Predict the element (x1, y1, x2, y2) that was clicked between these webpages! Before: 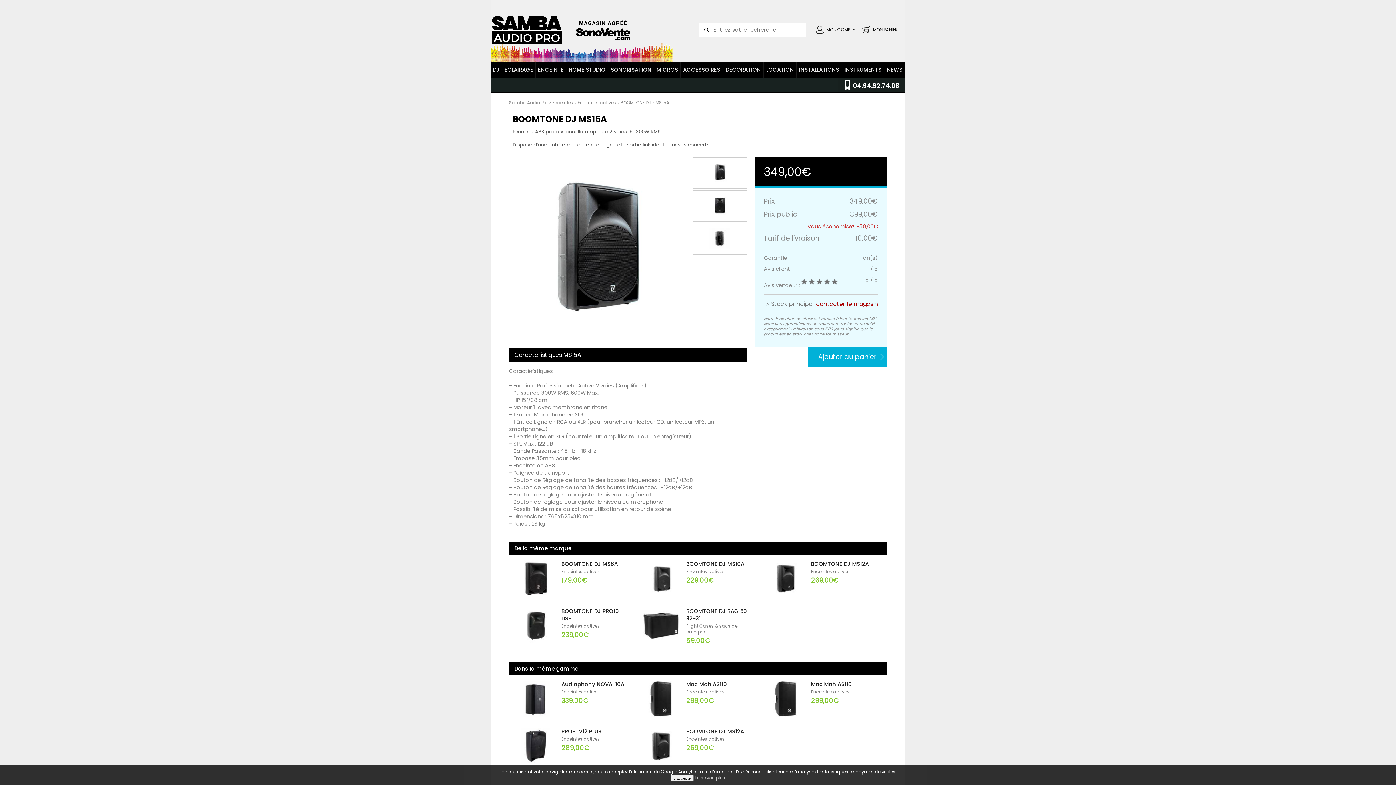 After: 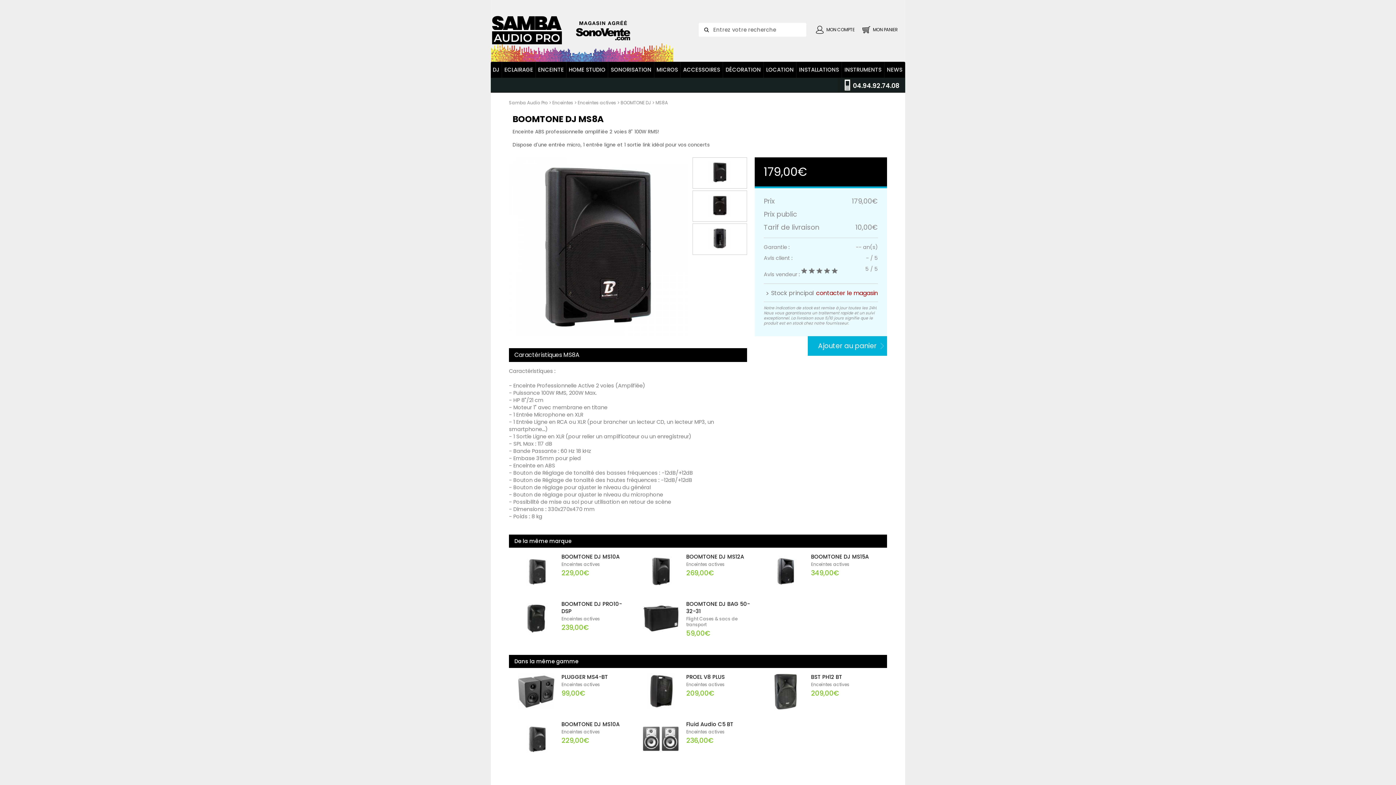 Action: label: BOOMTONE DJ MS8A bbox: (561, 560, 626, 568)